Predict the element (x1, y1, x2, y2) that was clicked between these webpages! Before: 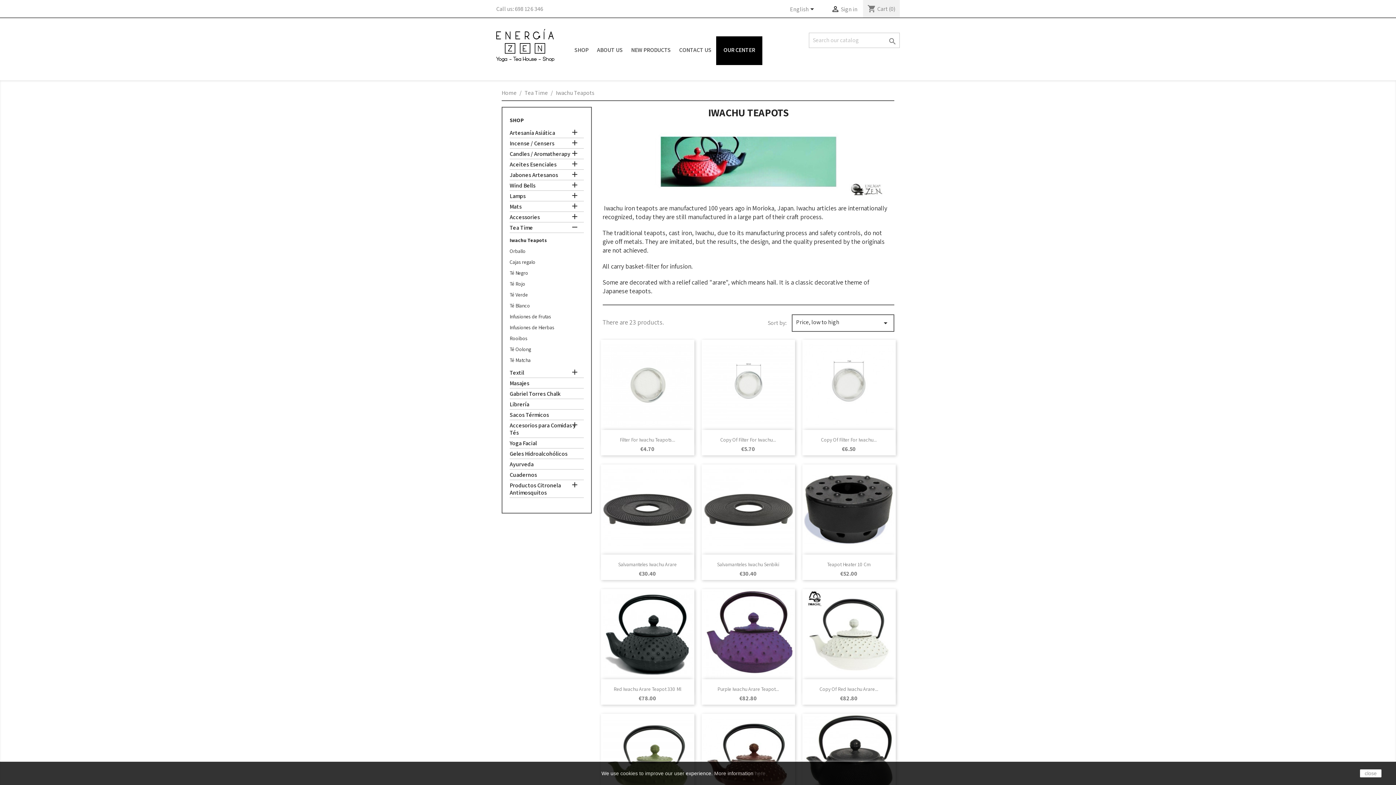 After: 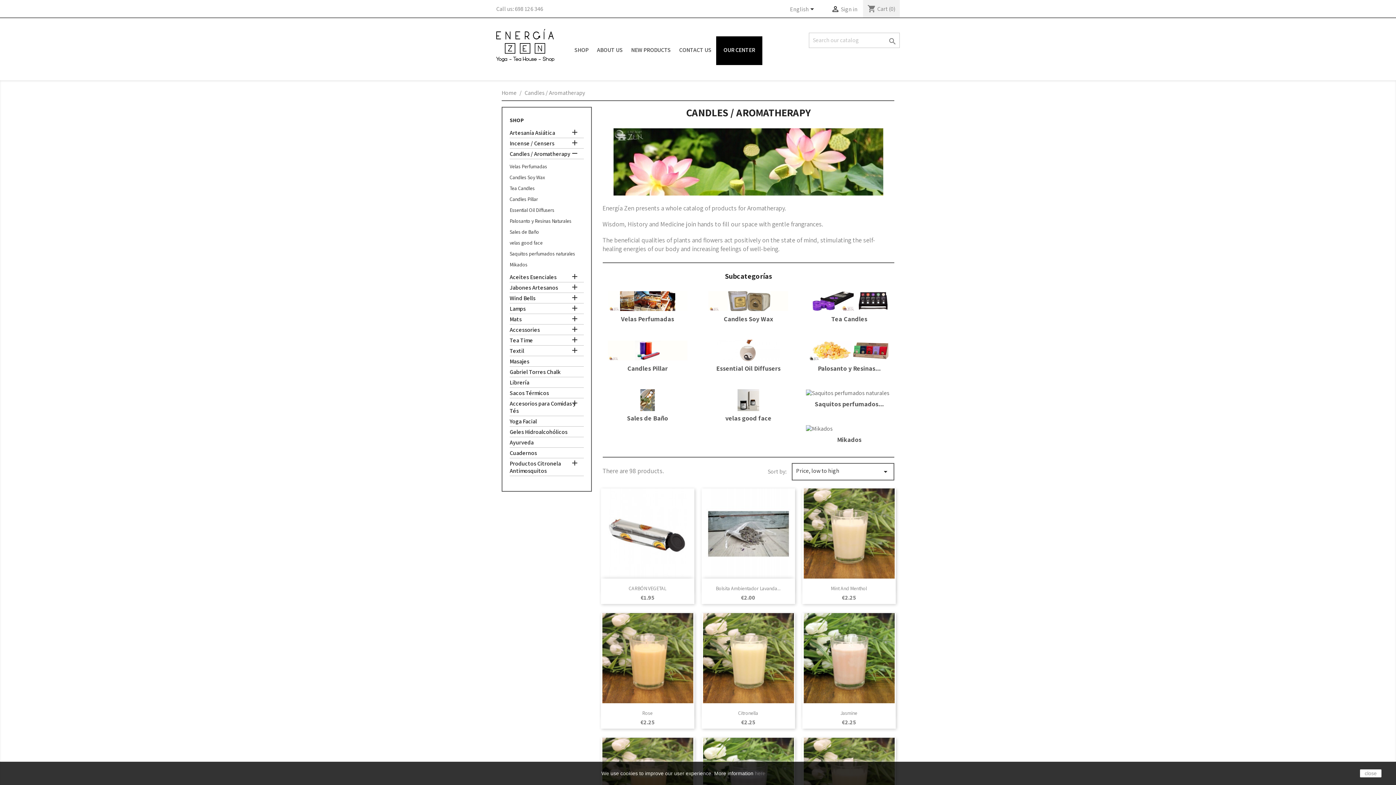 Action: label: Candles / Aromatherapy bbox: (509, 150, 583, 159)